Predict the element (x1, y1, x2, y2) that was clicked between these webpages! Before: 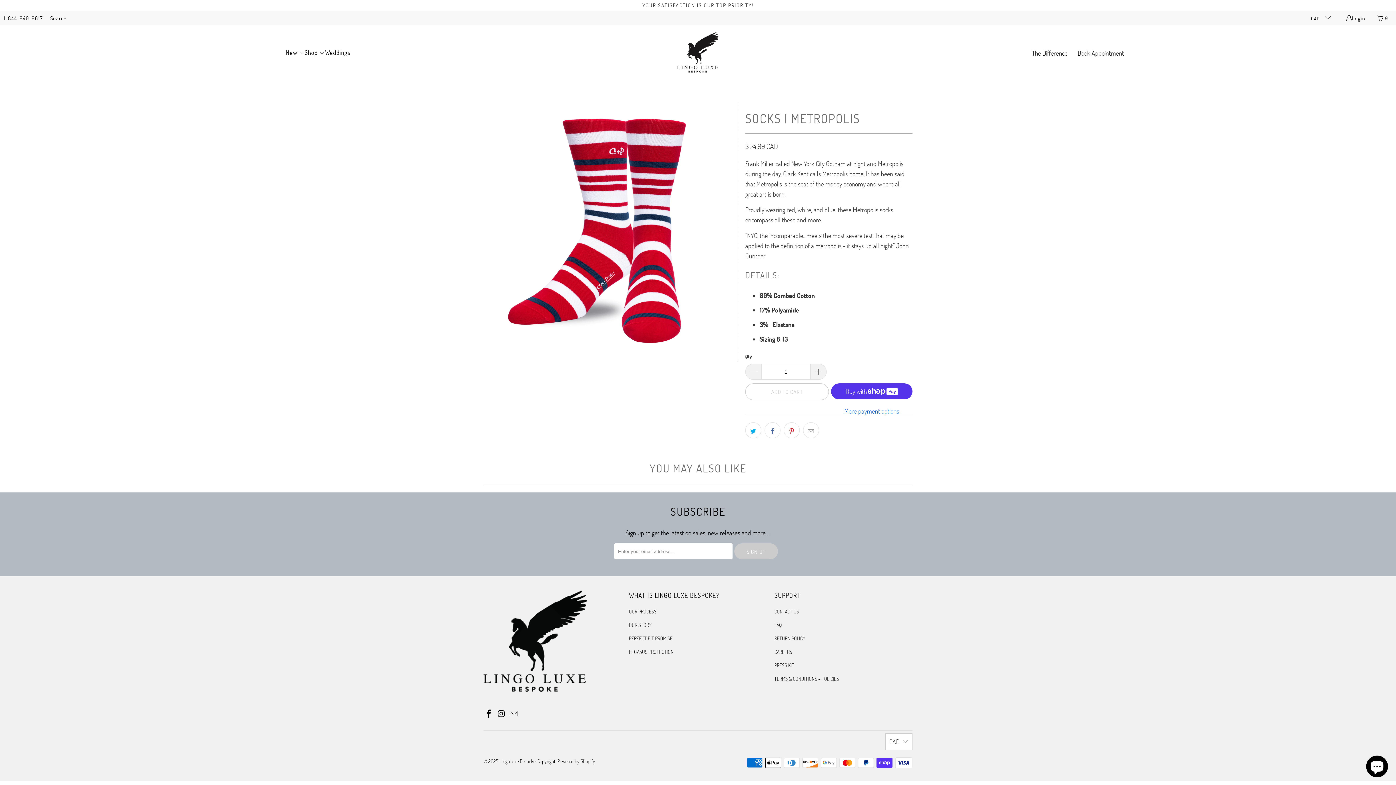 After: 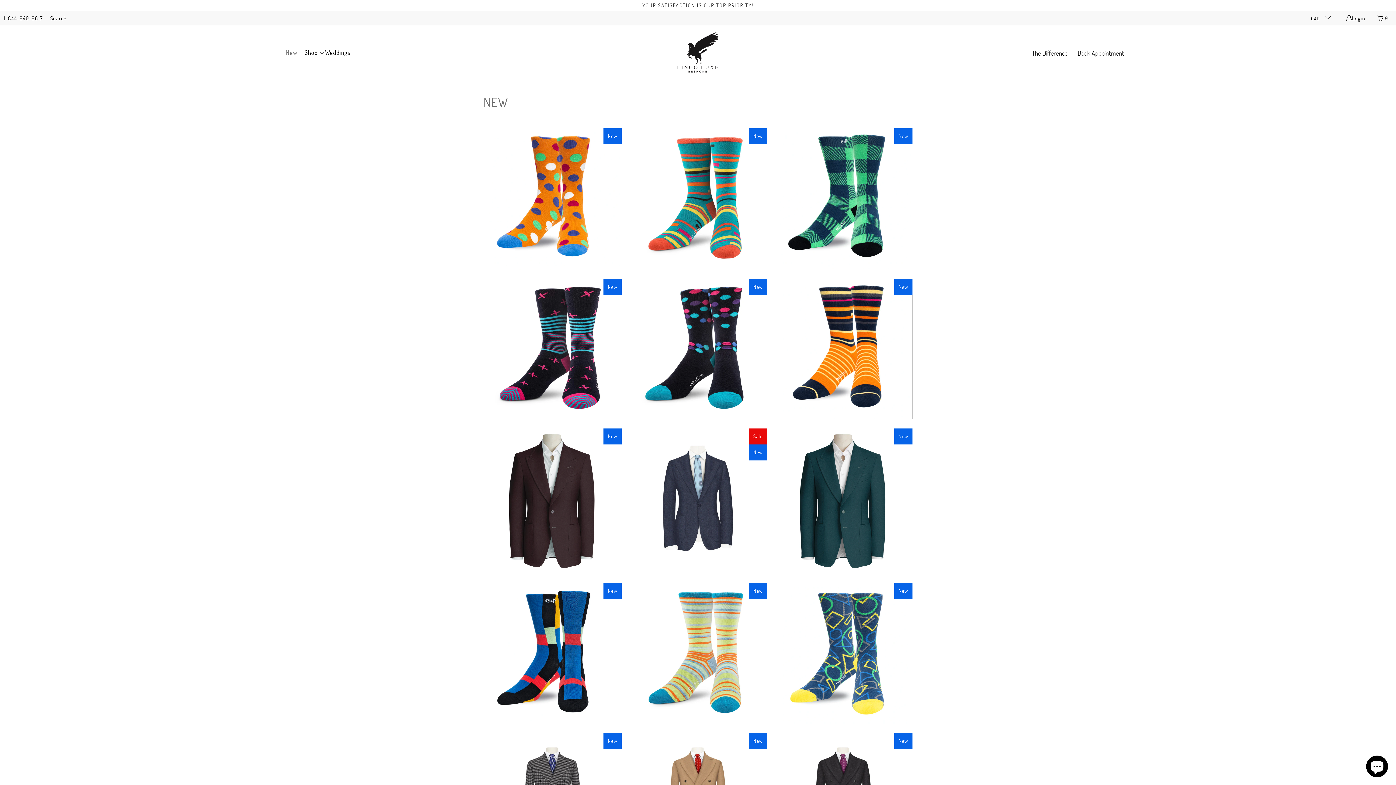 Action: bbox: (285, 43, 304, 62) label: New 